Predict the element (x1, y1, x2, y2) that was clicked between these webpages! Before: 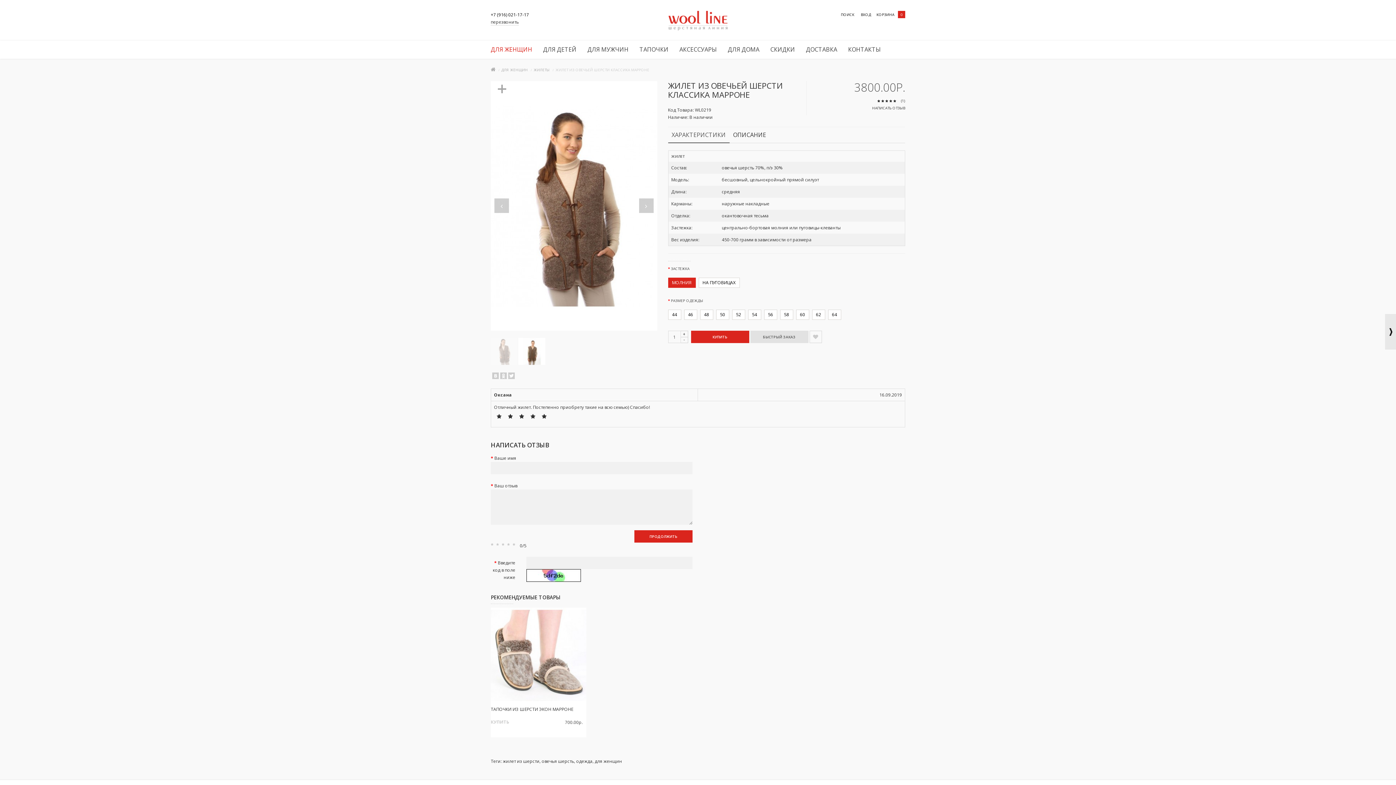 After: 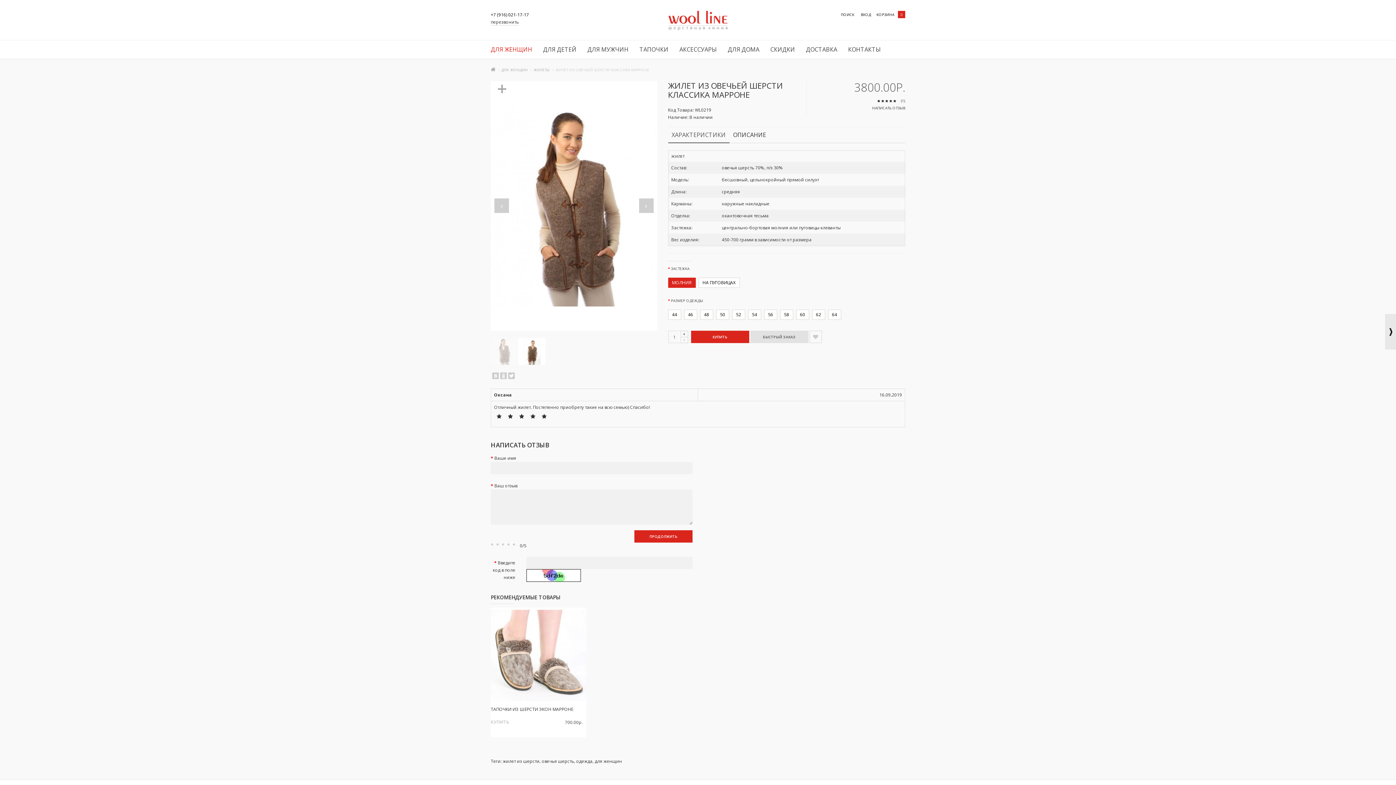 Action: bbox: (691, 330, 749, 343) label: КУПИТЬ